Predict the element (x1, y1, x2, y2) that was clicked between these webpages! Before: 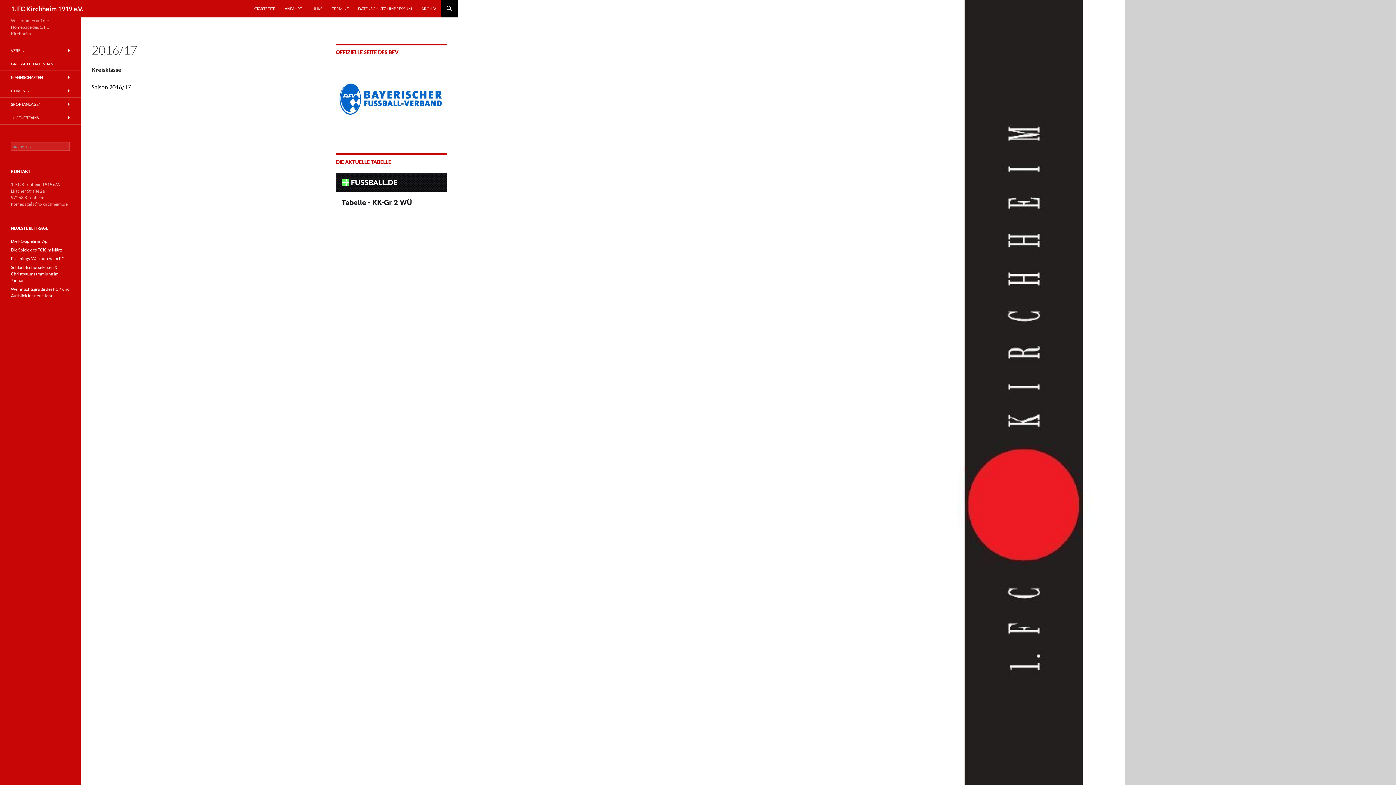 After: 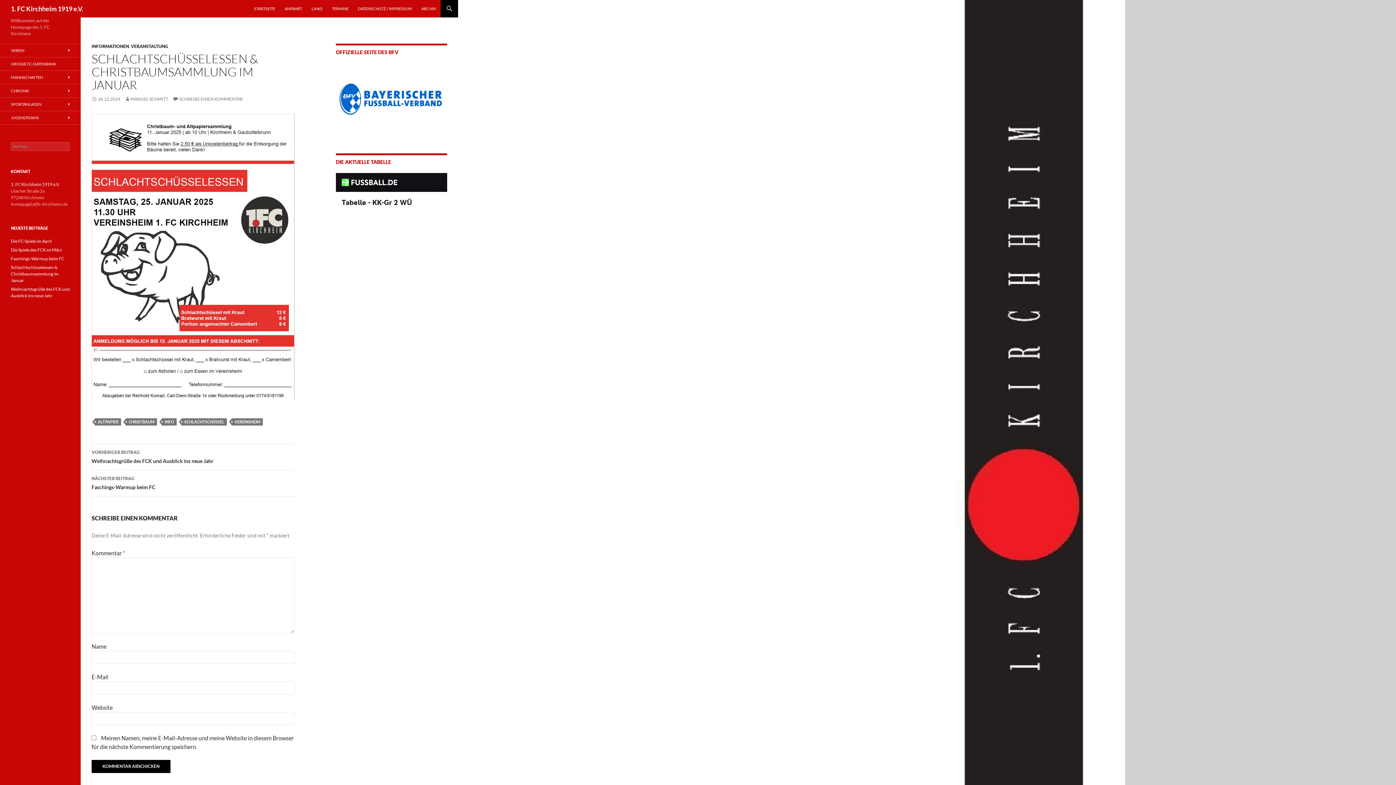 Action: bbox: (10, 264, 58, 283) label: Schlachtschüsselessen & Christbaumsammlung im Januar